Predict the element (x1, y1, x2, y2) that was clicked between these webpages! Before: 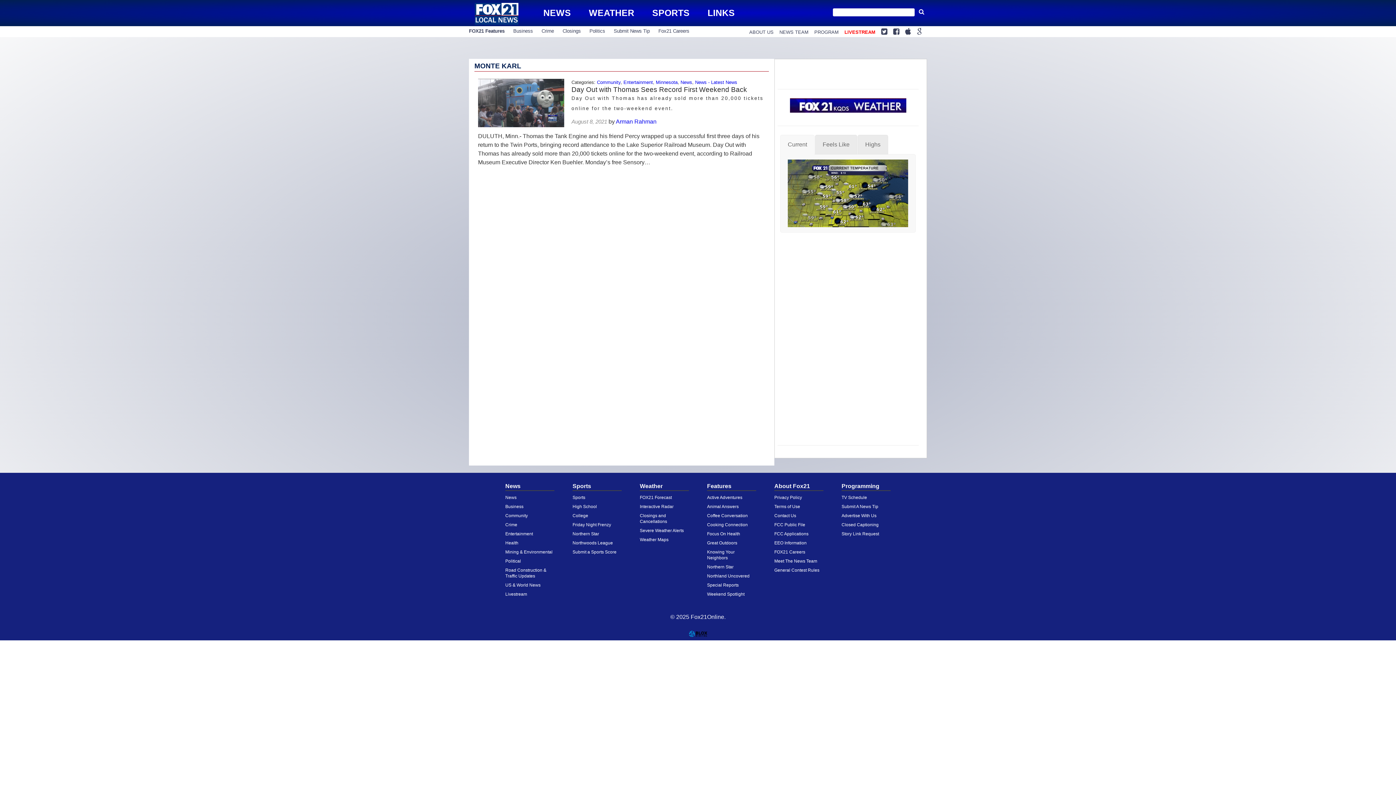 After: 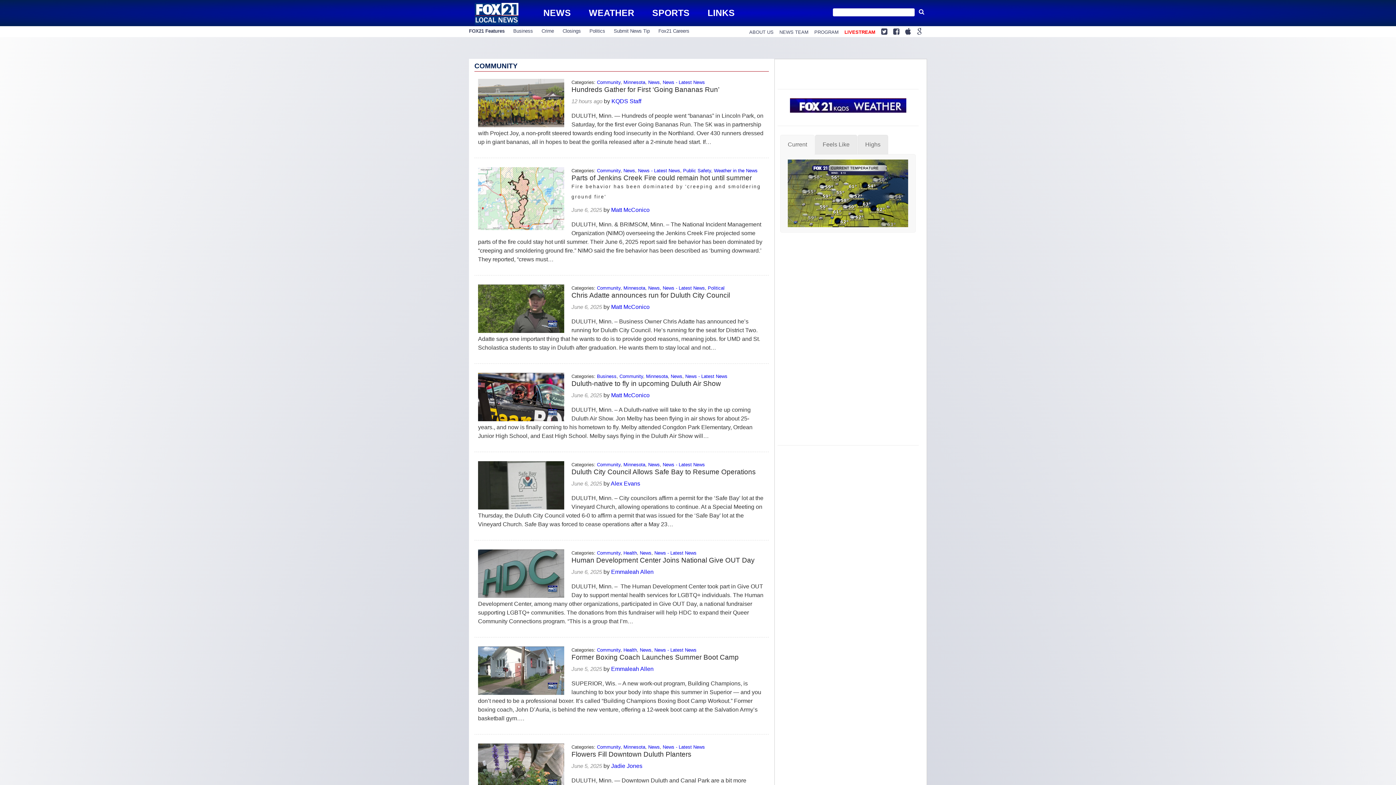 Action: label: Community bbox: (597, 79, 620, 85)